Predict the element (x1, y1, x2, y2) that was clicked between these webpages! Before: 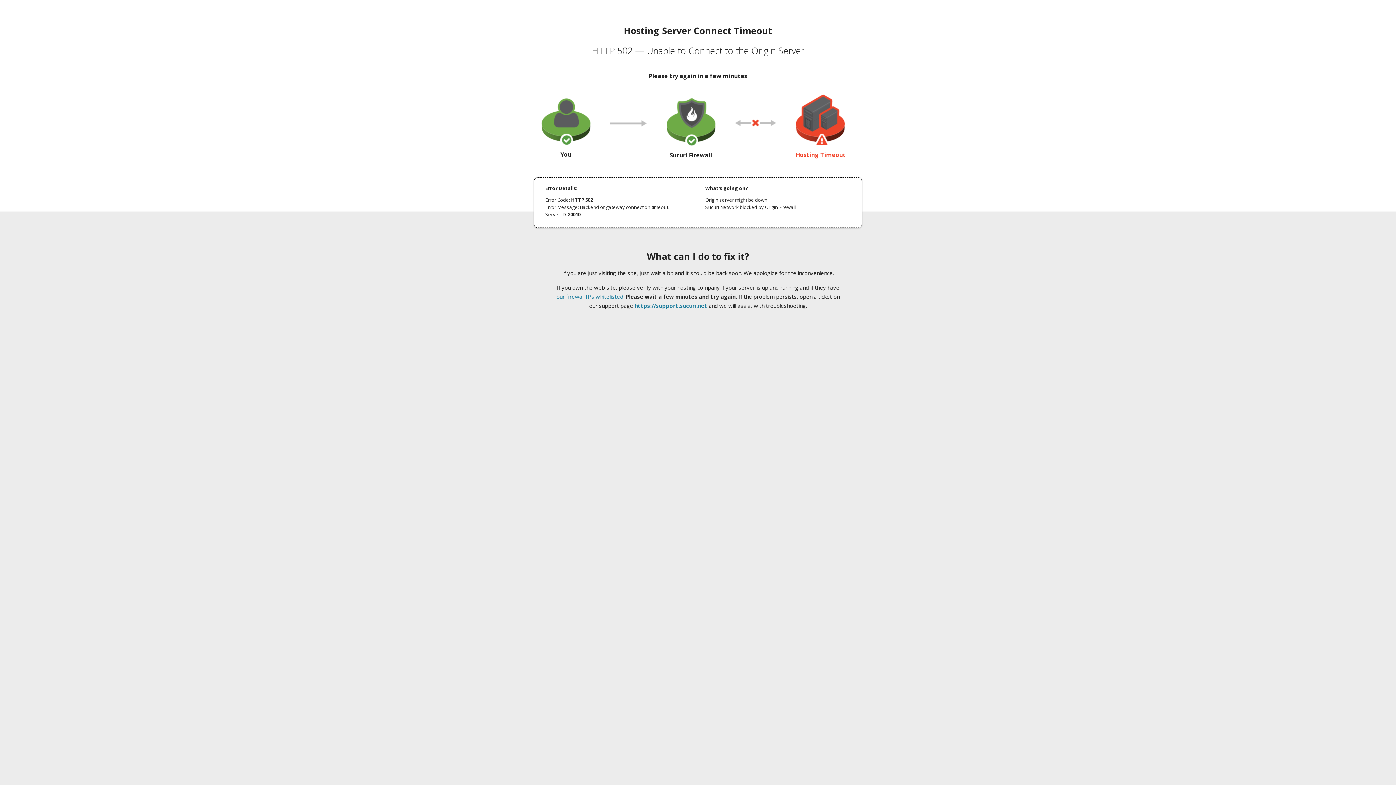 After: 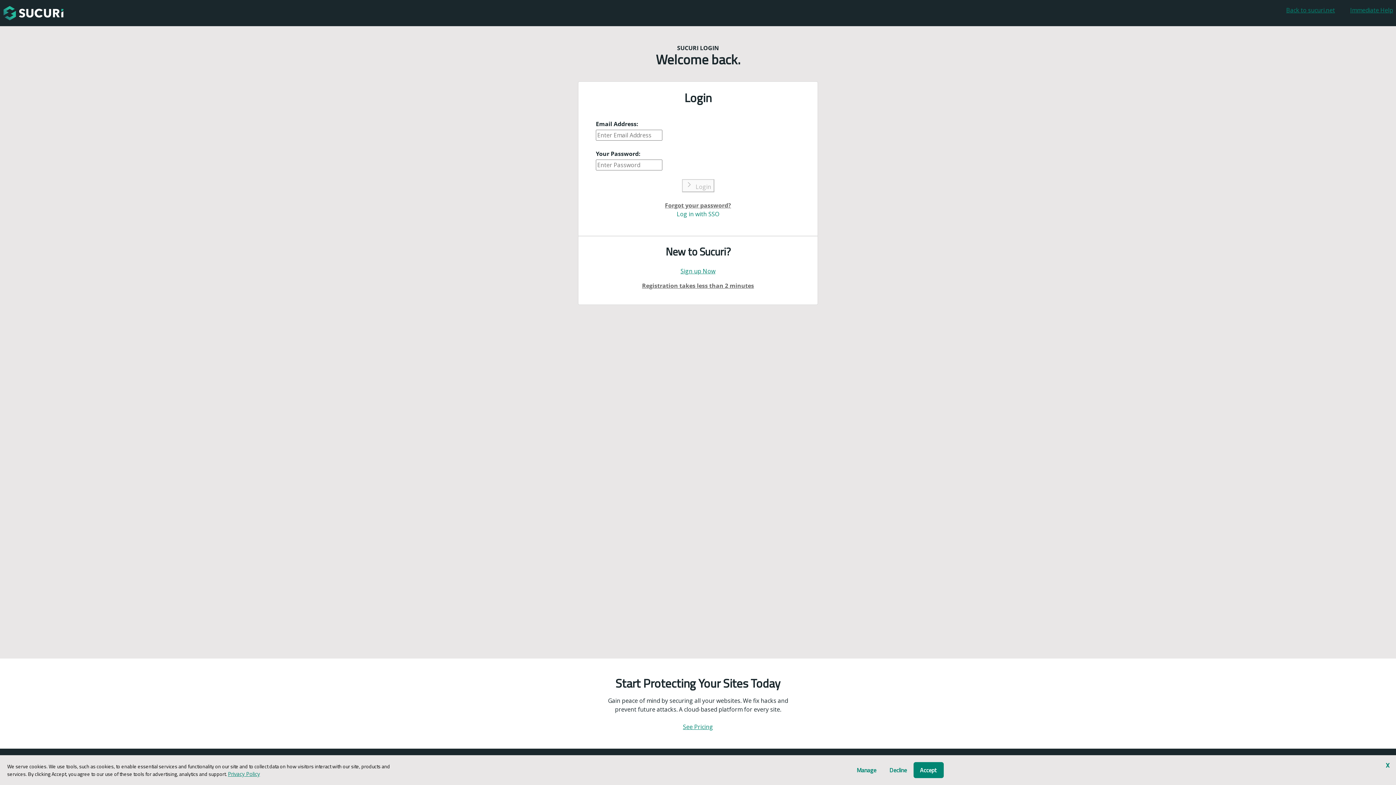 Action: label: https://support.sucuri.net bbox: (634, 302, 707, 309)